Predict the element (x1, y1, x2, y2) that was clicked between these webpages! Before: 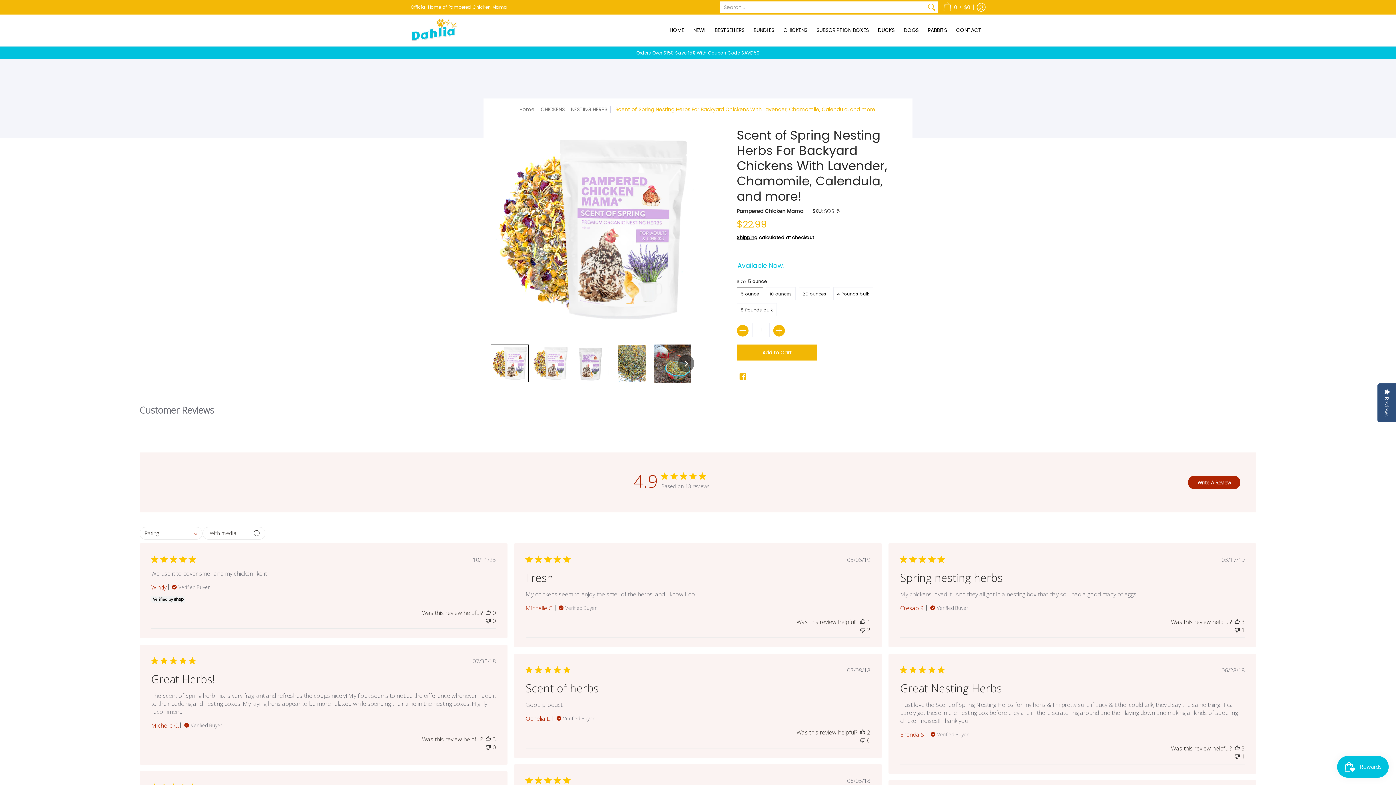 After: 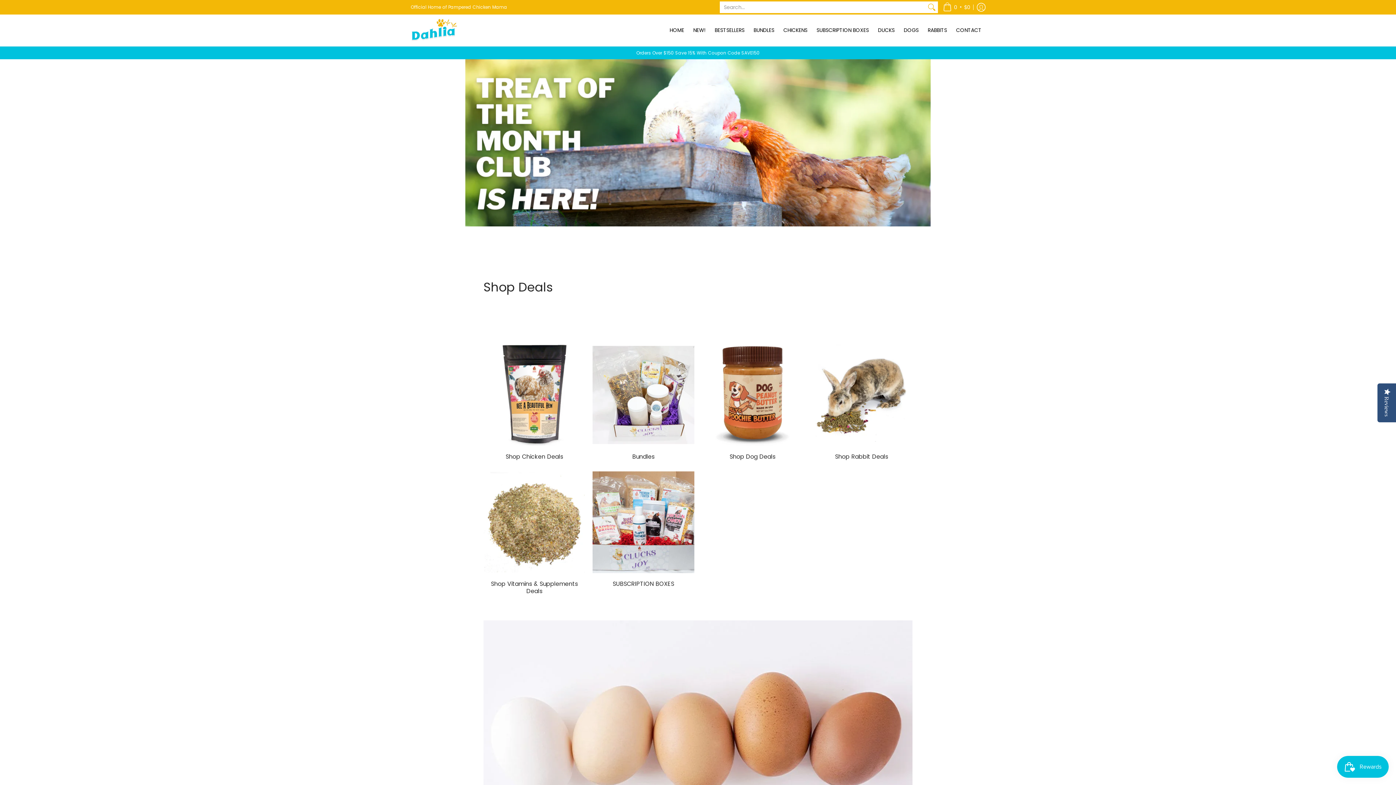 Action: bbox: (519, 105, 534, 113) label: Home